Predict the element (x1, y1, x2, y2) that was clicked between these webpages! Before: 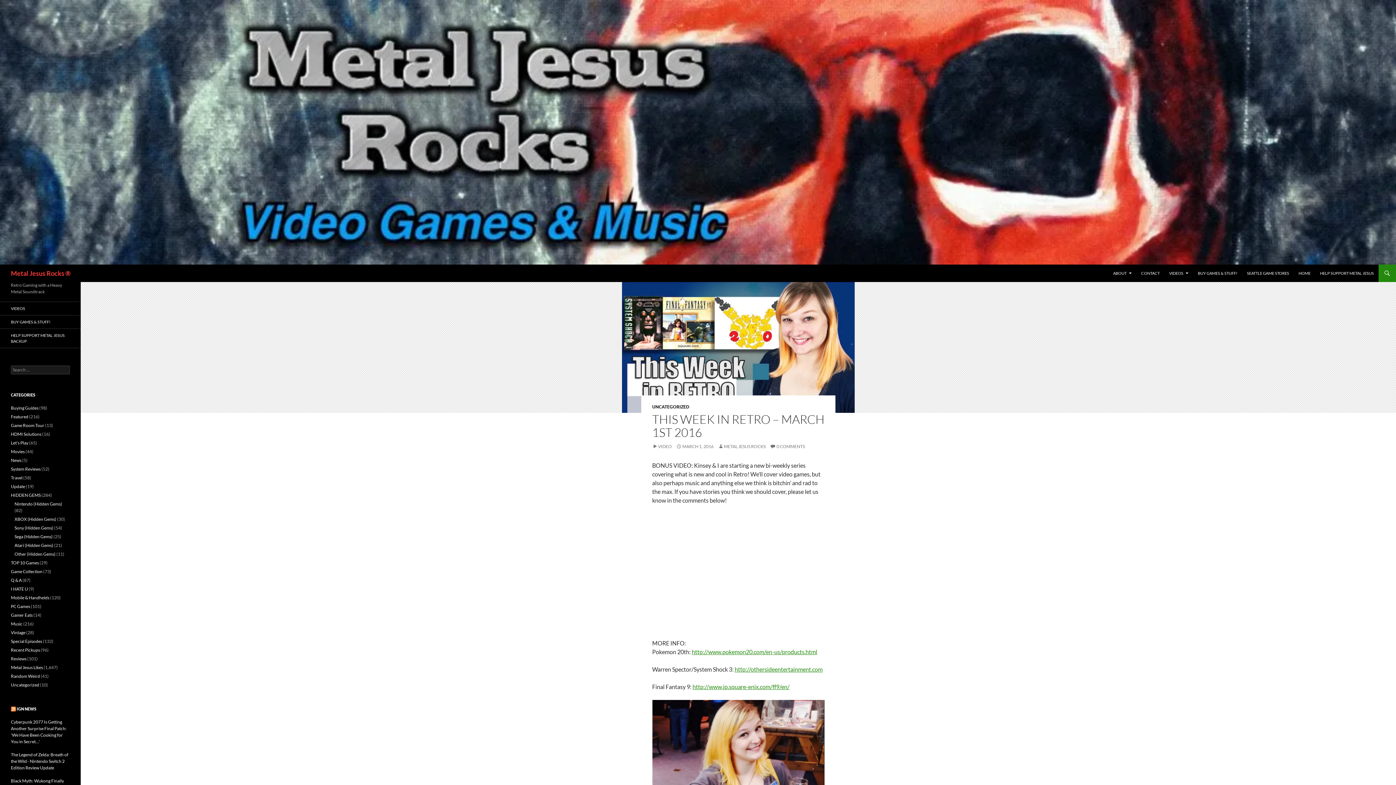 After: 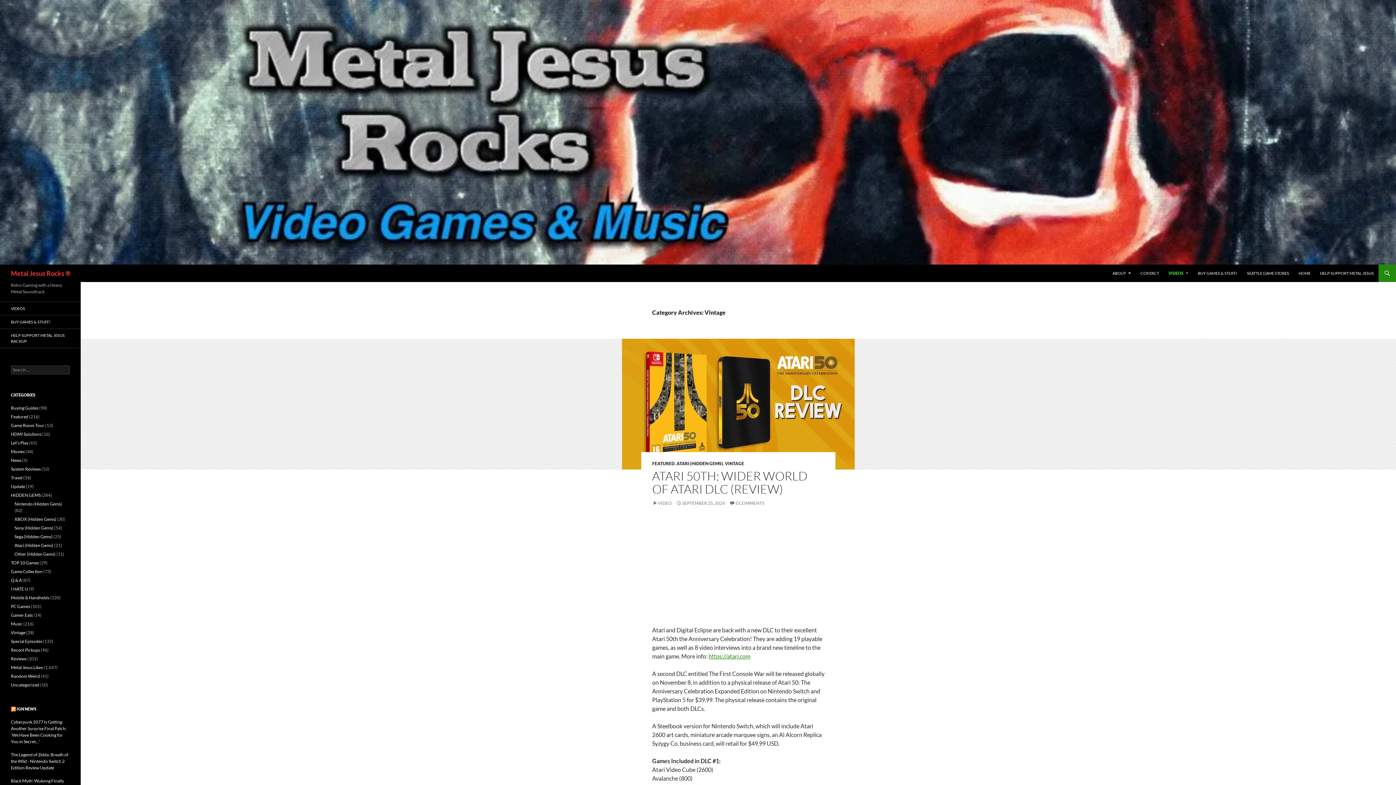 Action: label: Vintage bbox: (10, 630, 25, 635)